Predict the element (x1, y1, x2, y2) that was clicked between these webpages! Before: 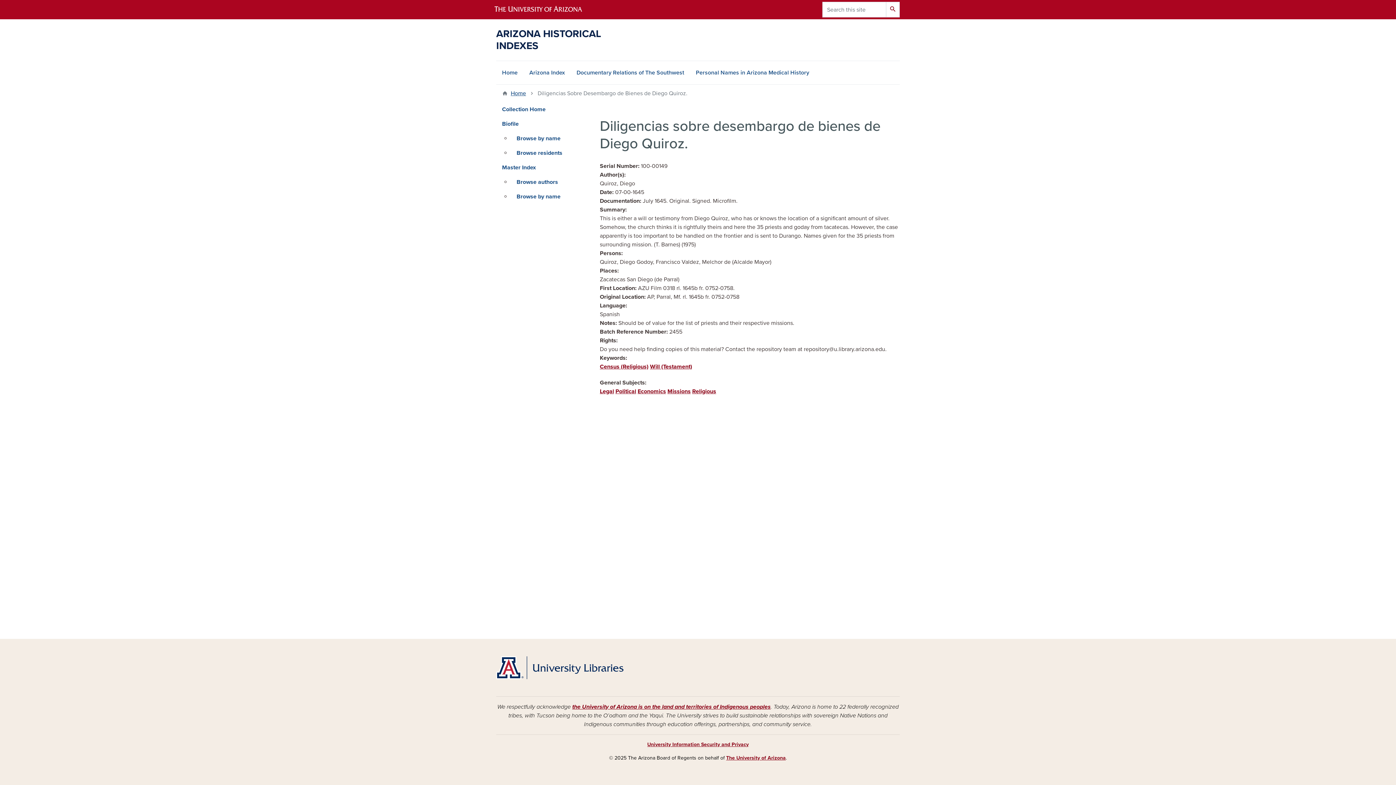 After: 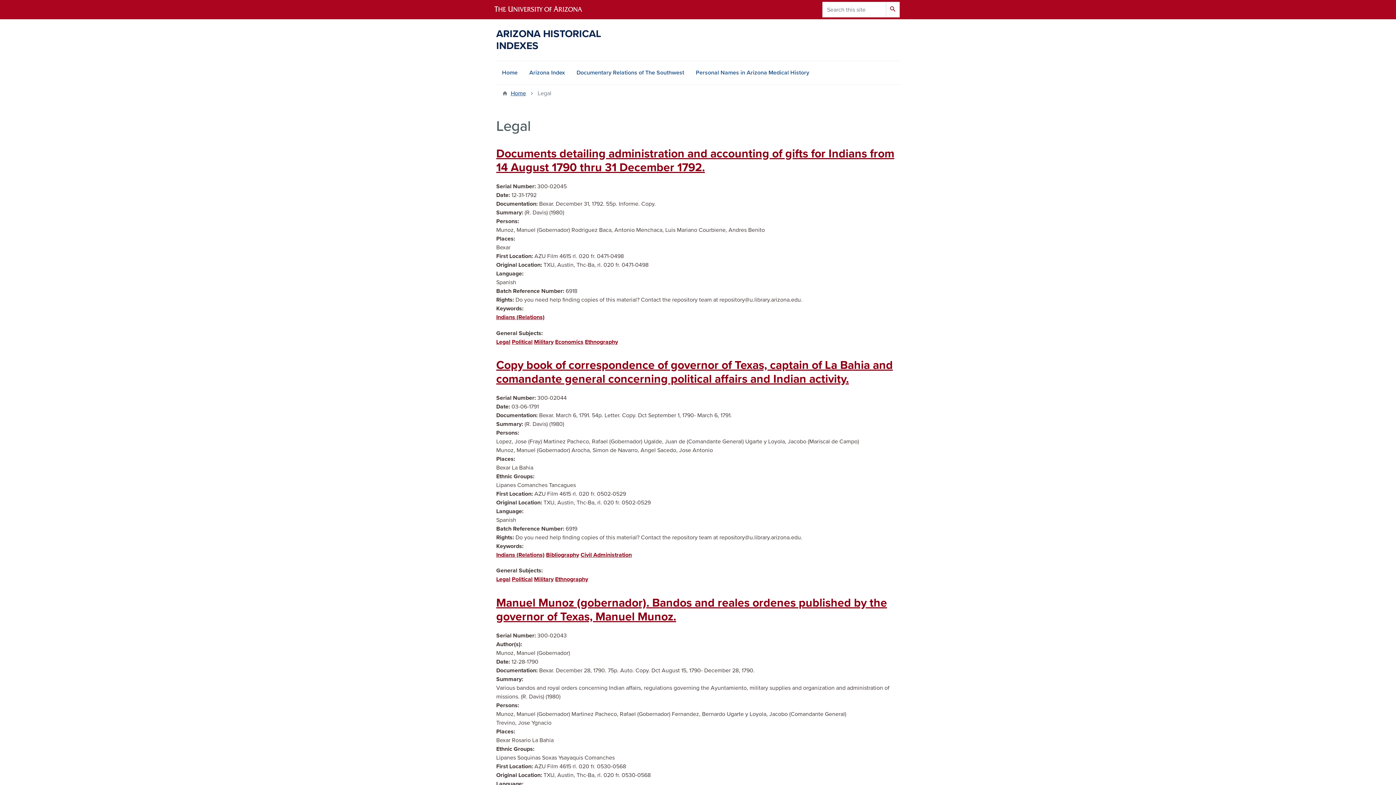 Action: label: Legal bbox: (600, 387, 614, 395)